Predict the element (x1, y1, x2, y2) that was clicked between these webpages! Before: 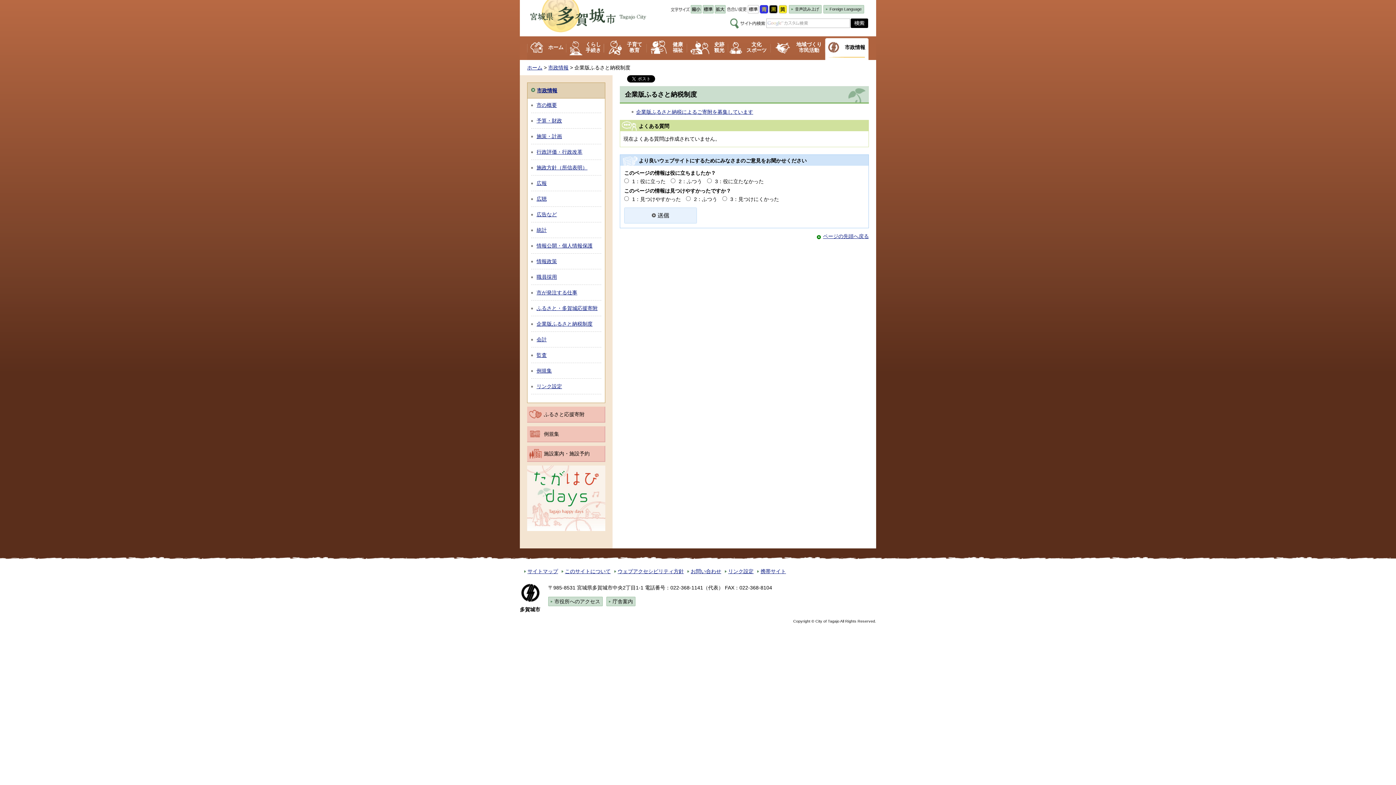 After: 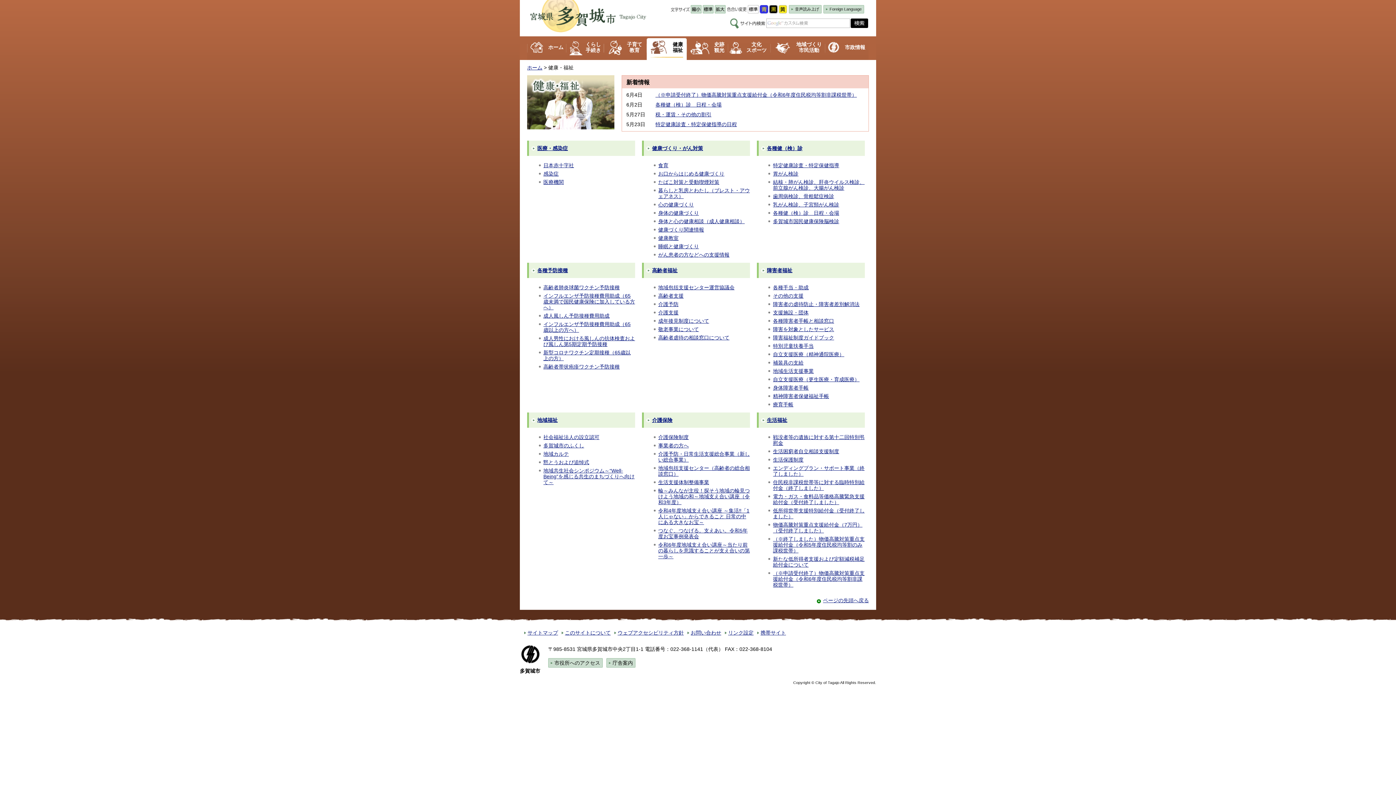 Action: bbox: (646, 36, 686, 60) label: 健康
福祉